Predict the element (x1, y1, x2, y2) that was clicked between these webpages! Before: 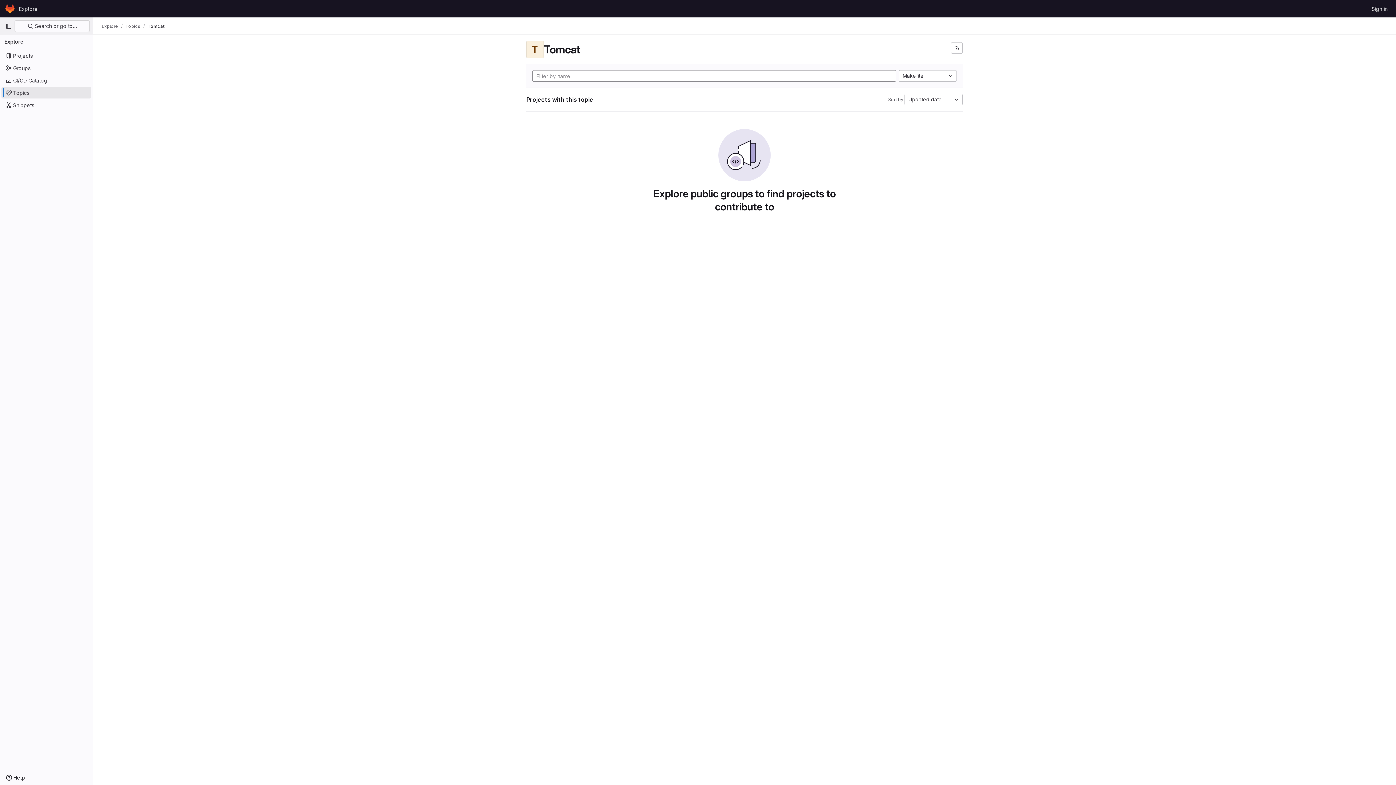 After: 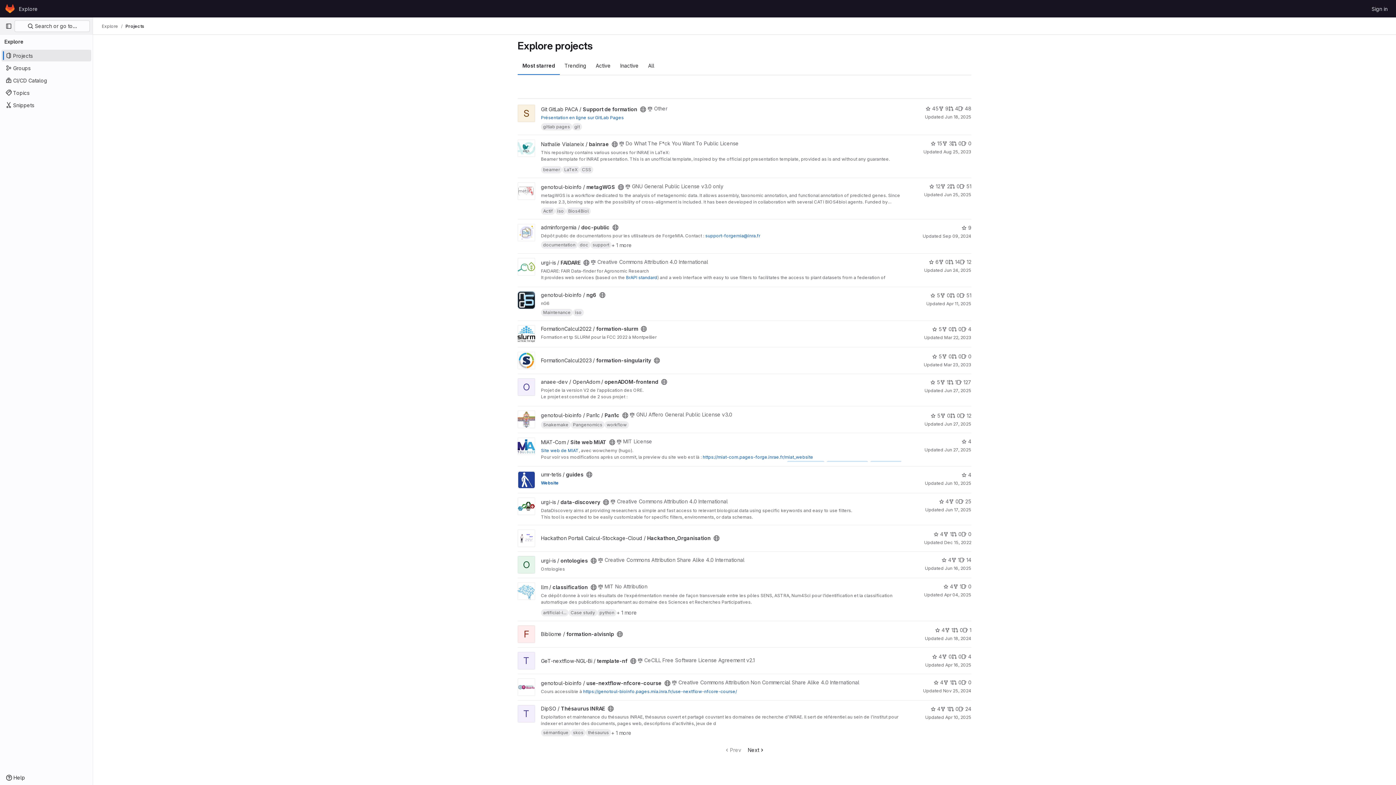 Action: label: Homepage bbox: (4, 2, 16, 14)